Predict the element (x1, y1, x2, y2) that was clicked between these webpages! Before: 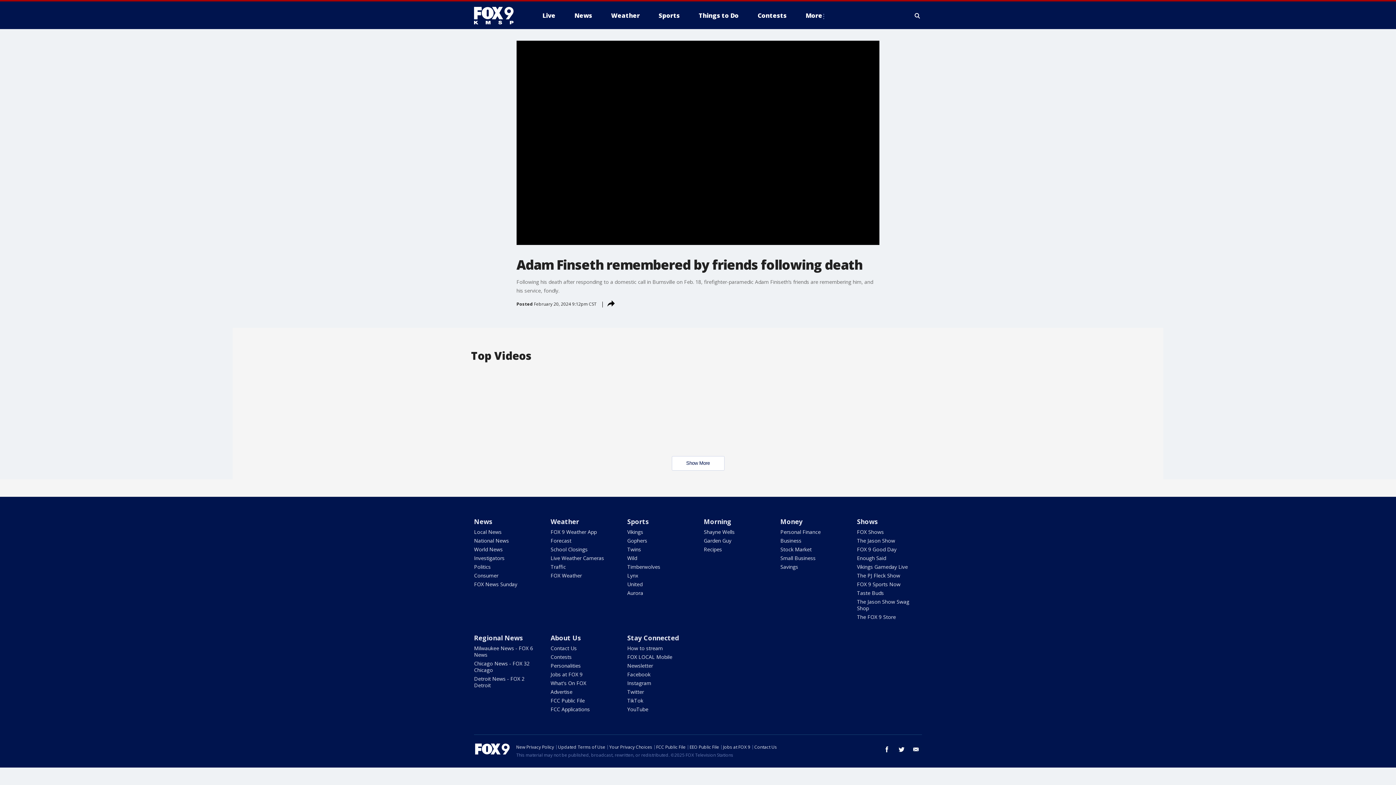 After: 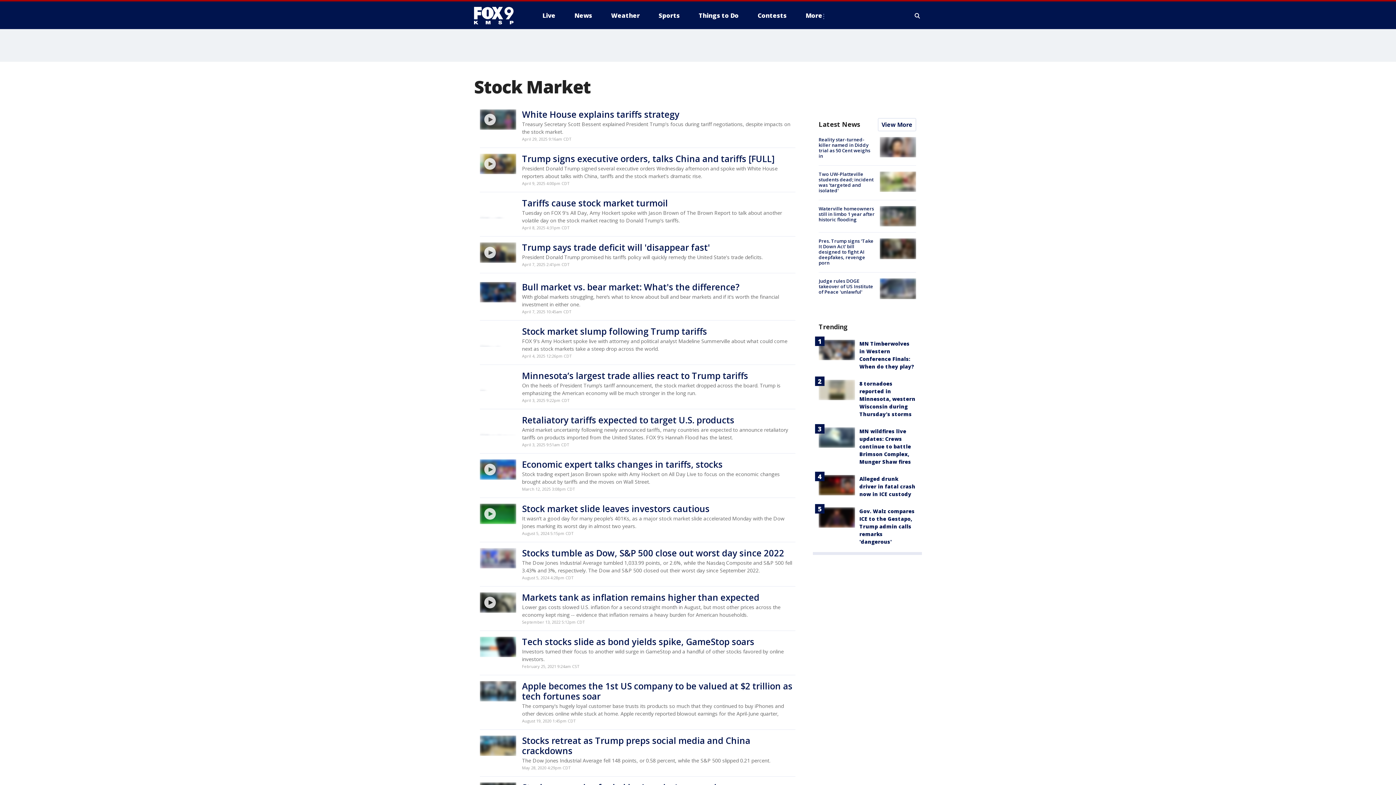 Action: label: Stock Market bbox: (780, 546, 811, 553)